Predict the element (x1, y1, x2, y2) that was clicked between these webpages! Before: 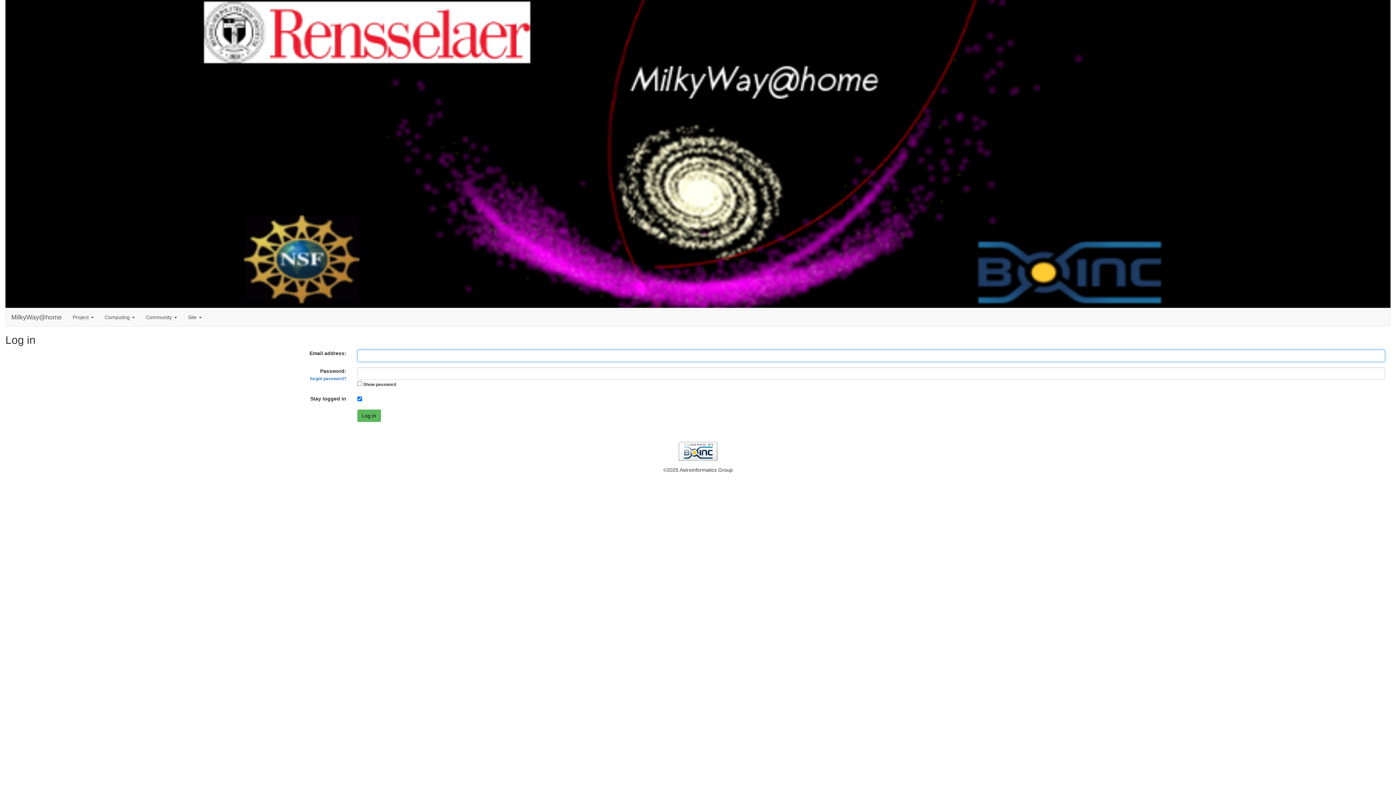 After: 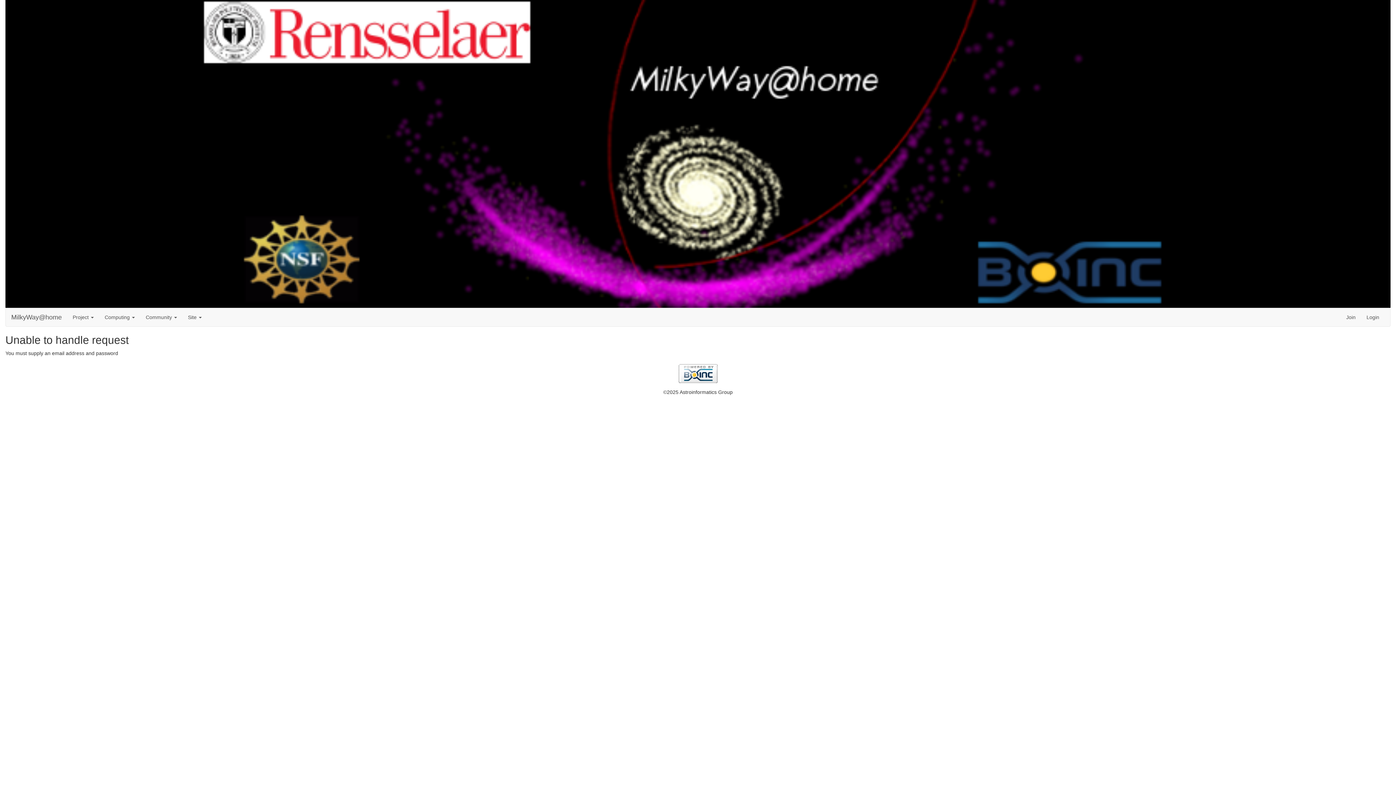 Action: label: Log in bbox: (357, 409, 380, 422)